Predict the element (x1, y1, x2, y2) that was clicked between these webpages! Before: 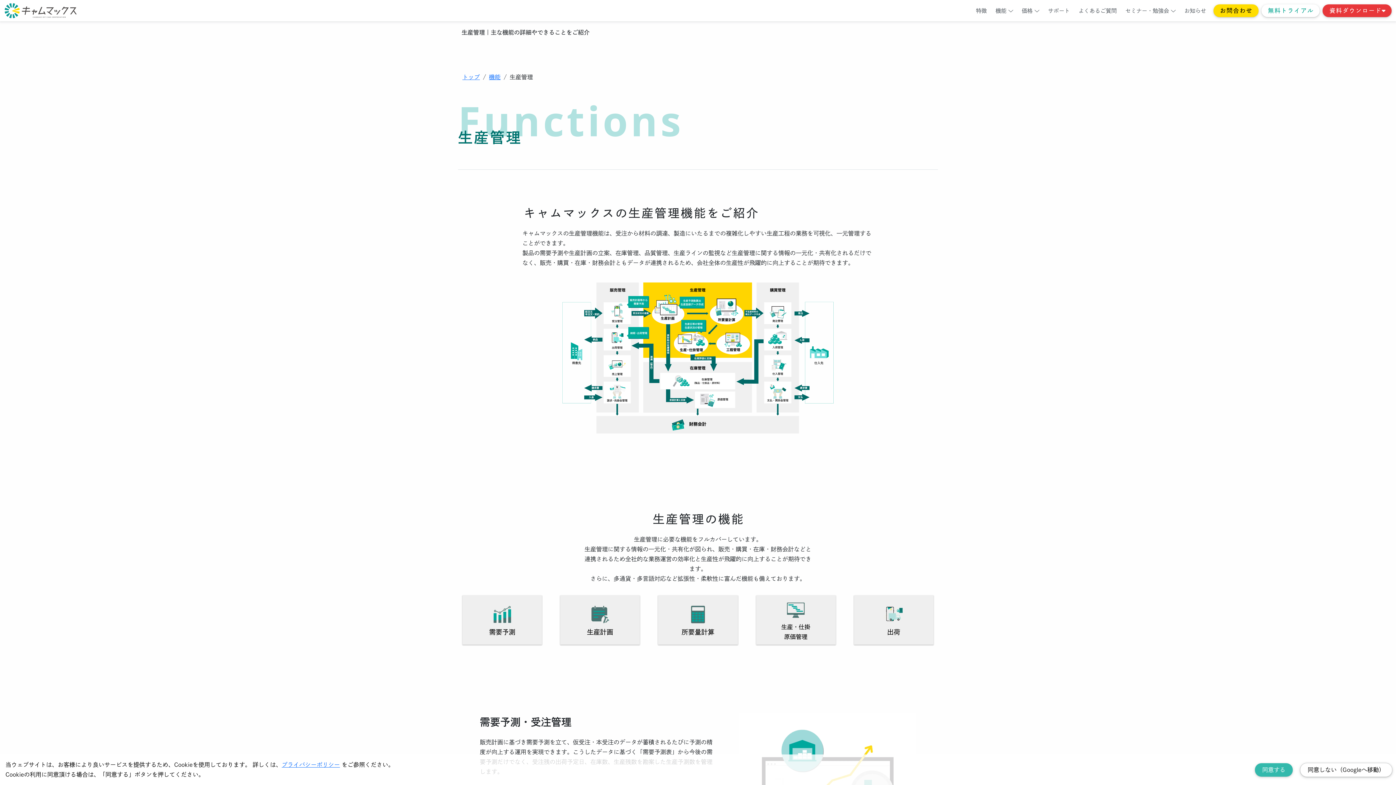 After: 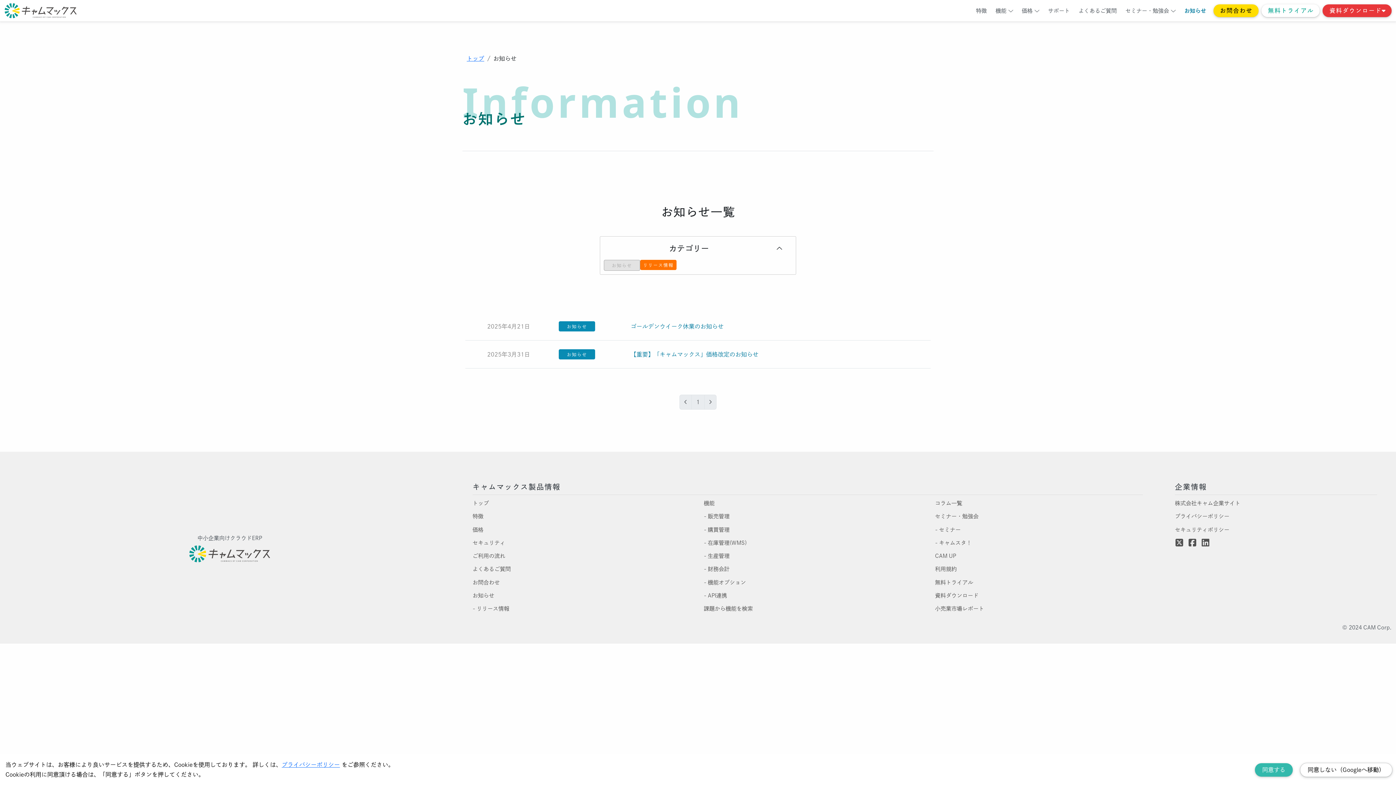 Action: label: お知らせ bbox: (1181, 4, 1209, 16)